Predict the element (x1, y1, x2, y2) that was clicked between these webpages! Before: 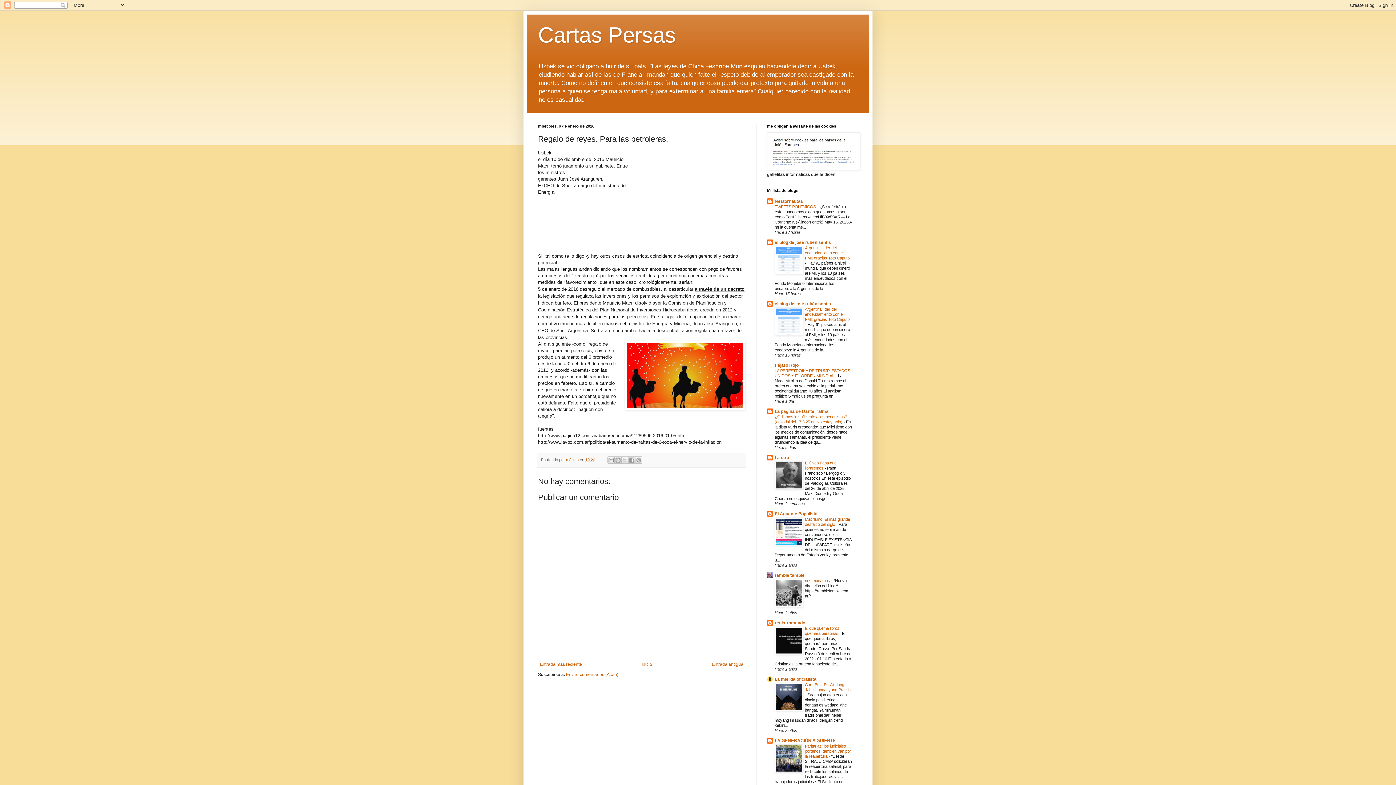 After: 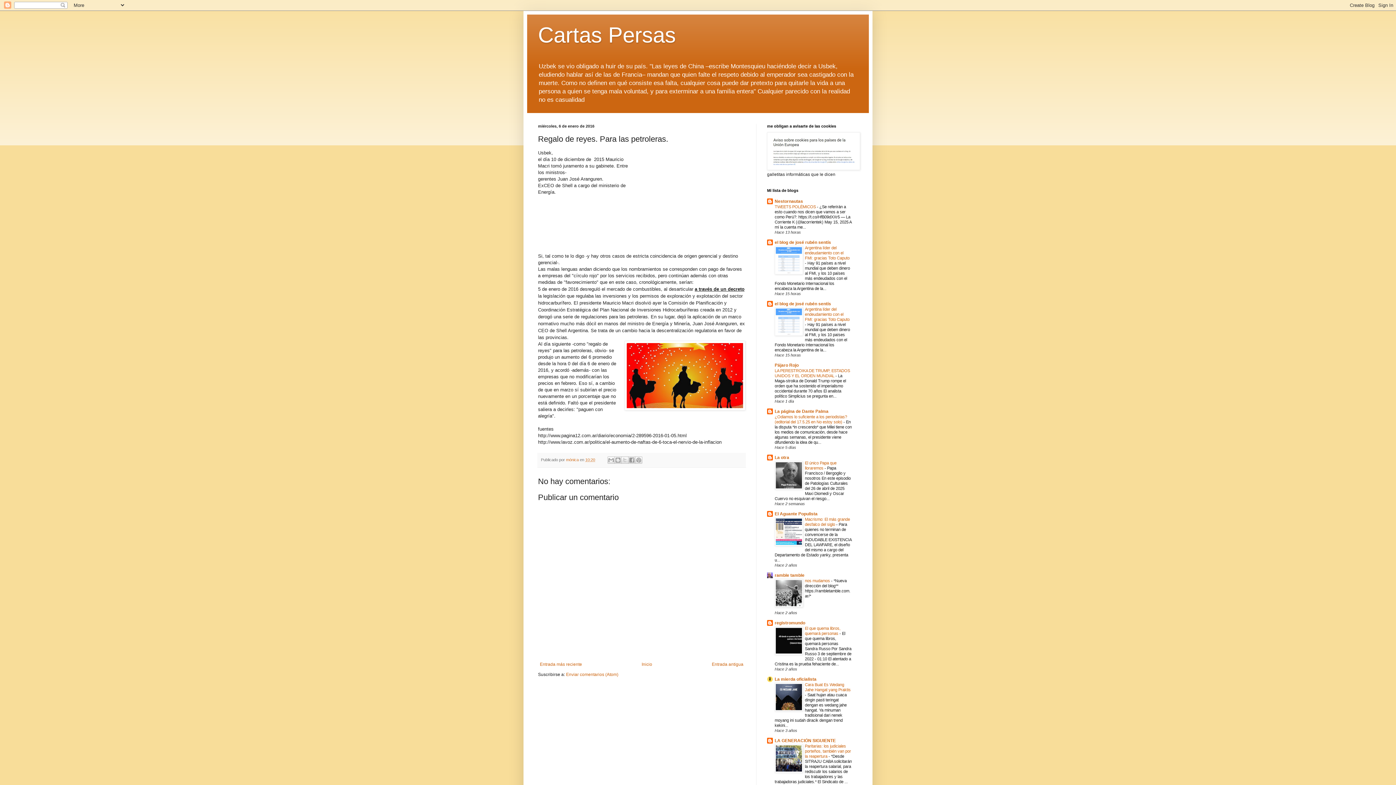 Action: bbox: (774, 542, 803, 547)